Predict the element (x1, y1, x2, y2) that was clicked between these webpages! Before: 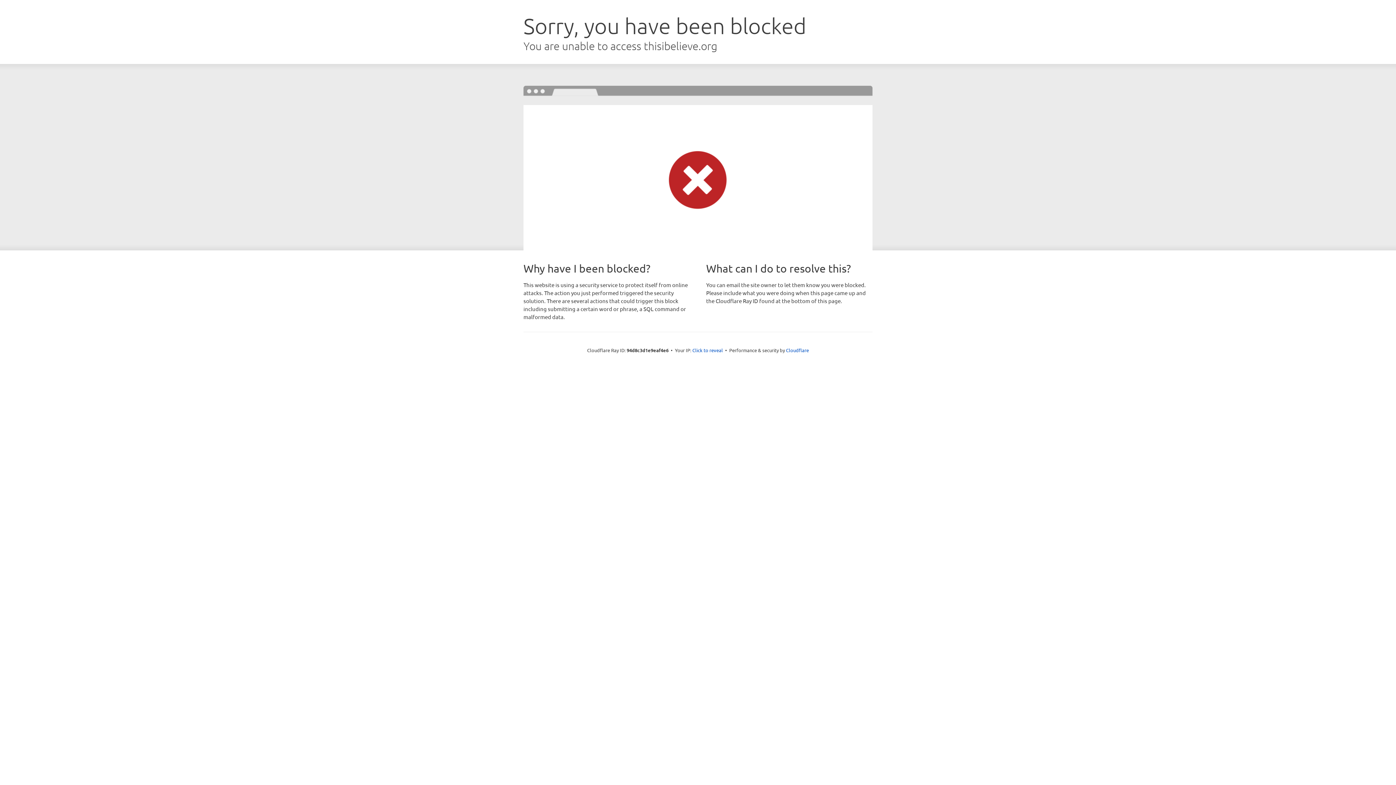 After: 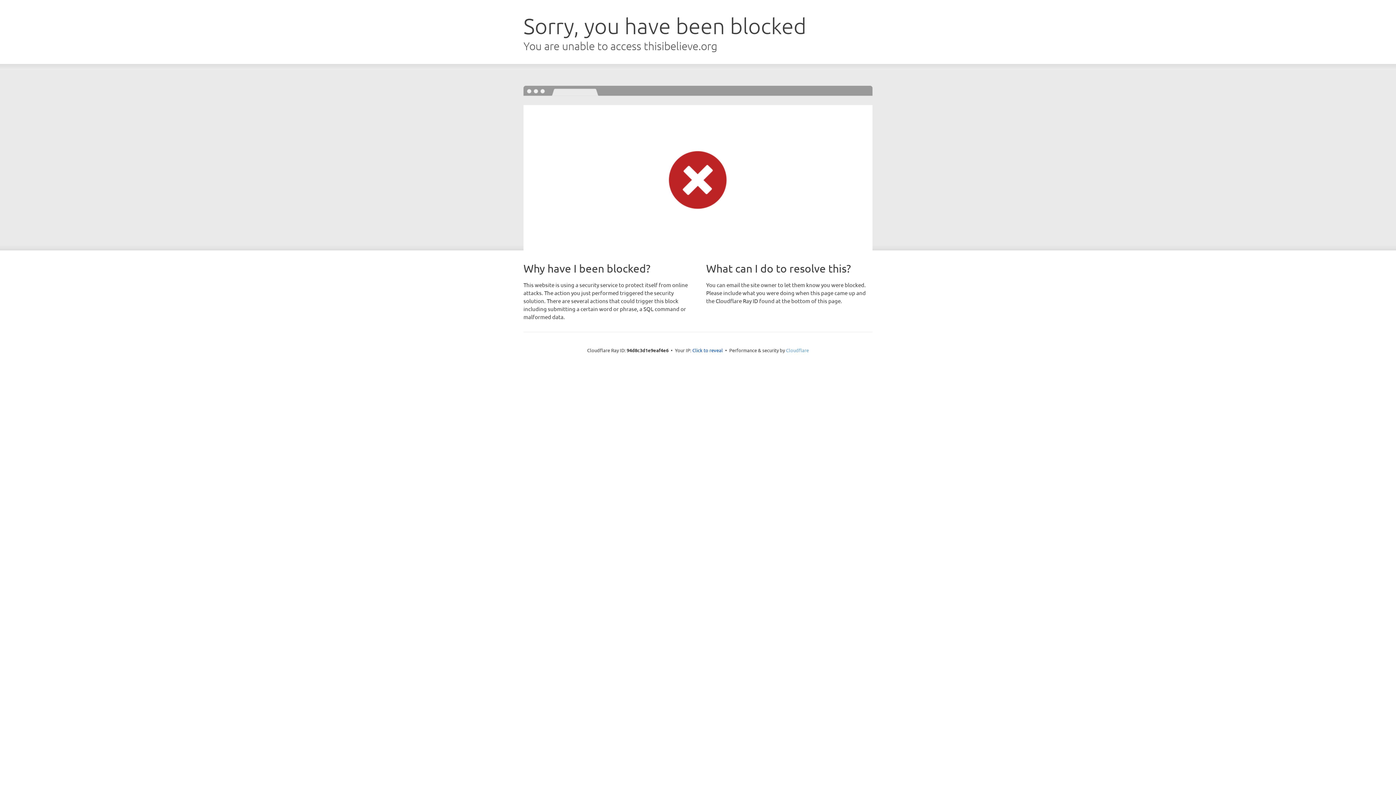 Action: label: Cloudflare bbox: (786, 347, 809, 353)